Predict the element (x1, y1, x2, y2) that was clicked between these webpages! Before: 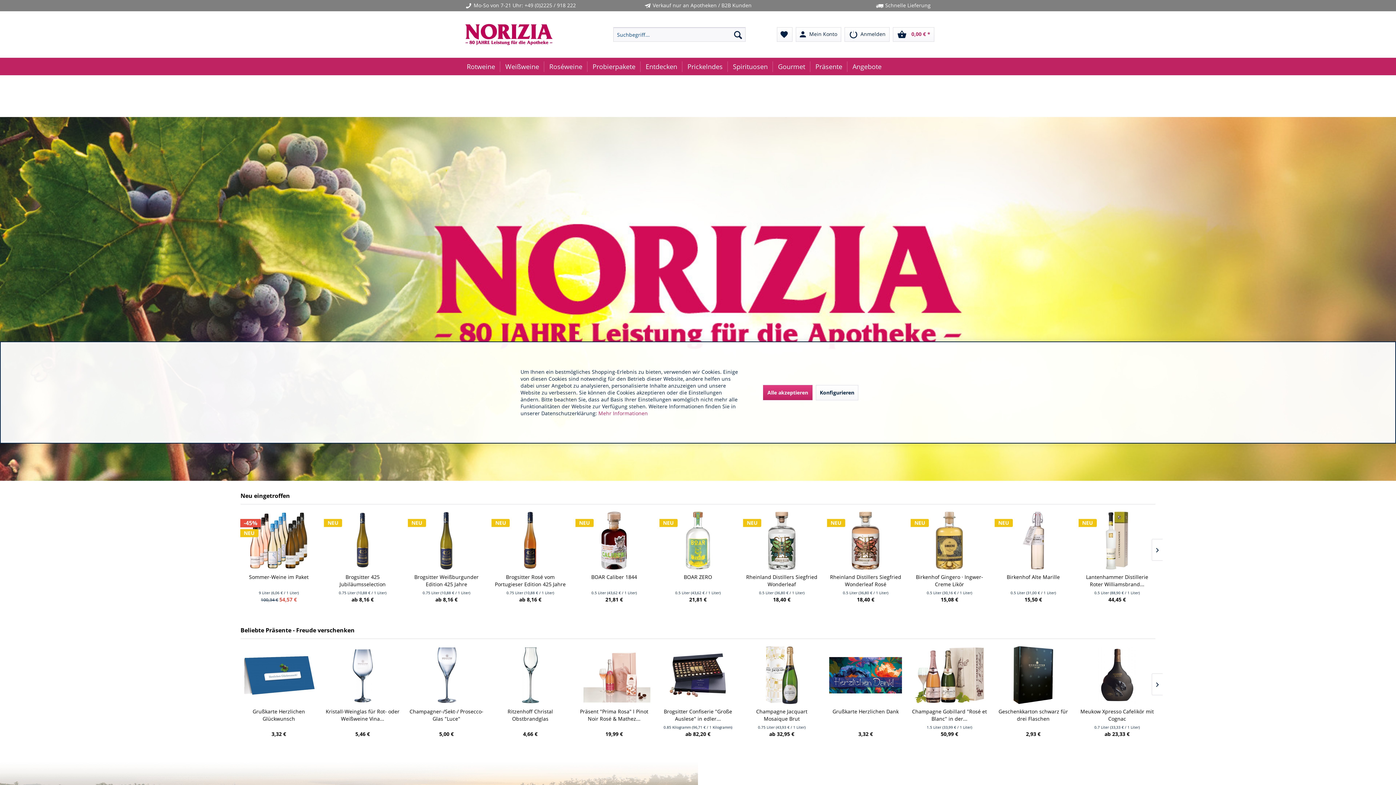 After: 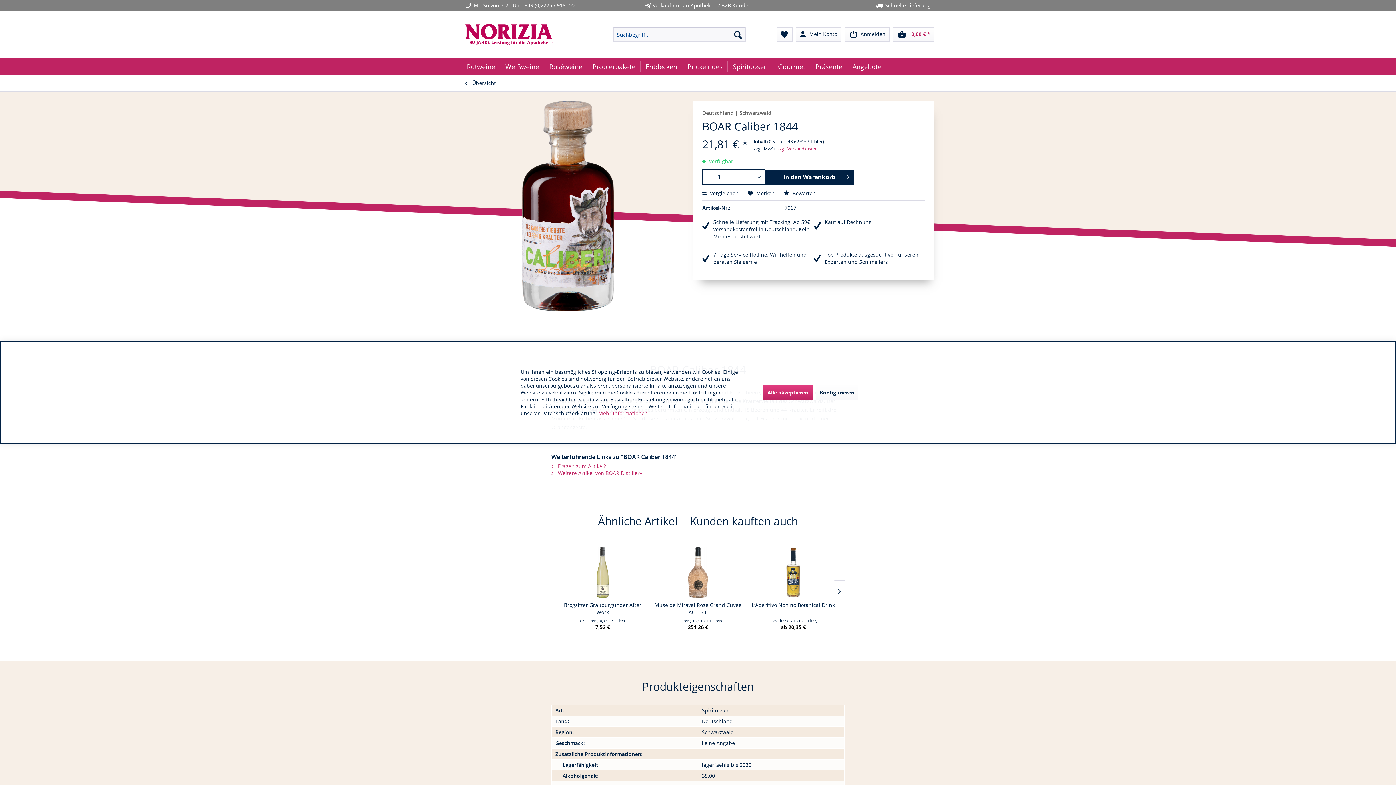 Action: label: BOAR Caliber 1844 bbox: (576, 573, 652, 588)